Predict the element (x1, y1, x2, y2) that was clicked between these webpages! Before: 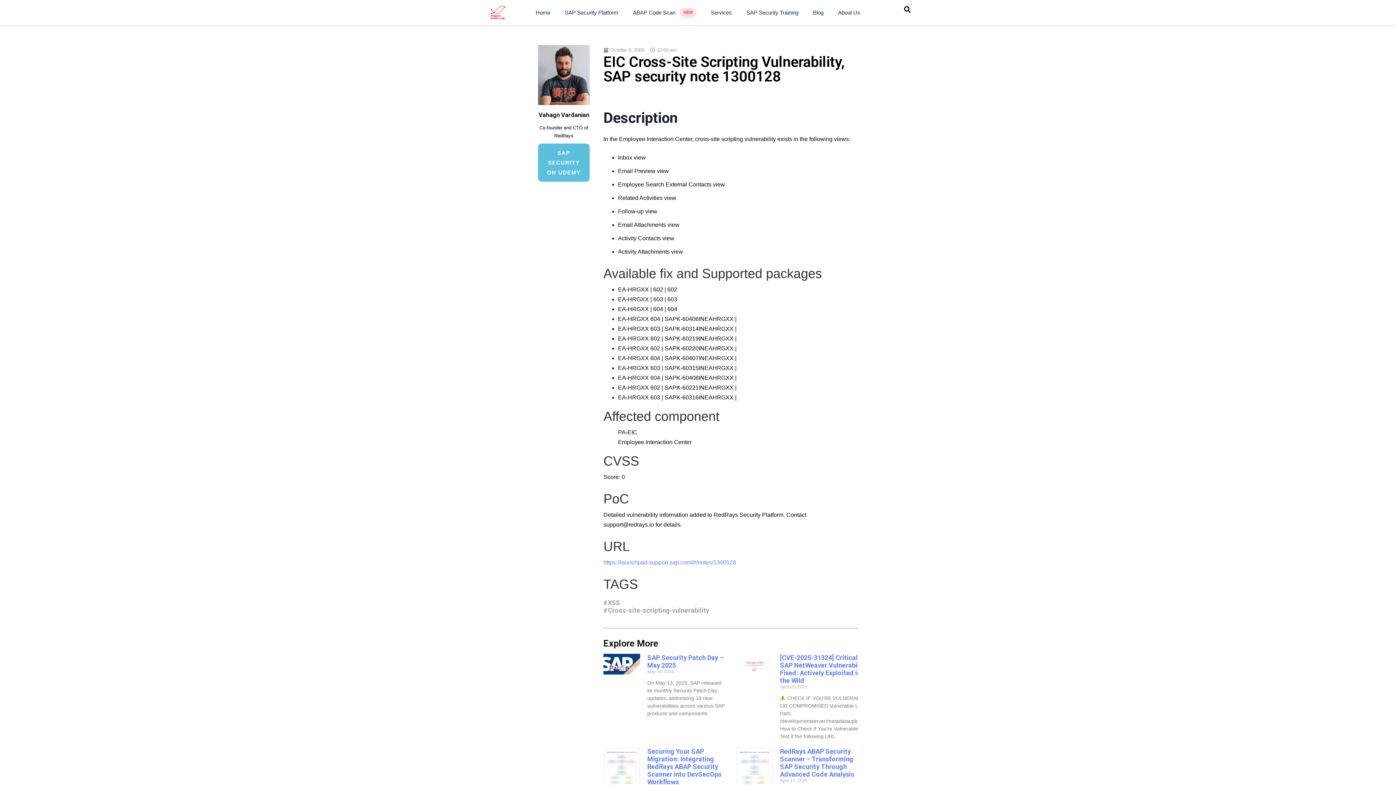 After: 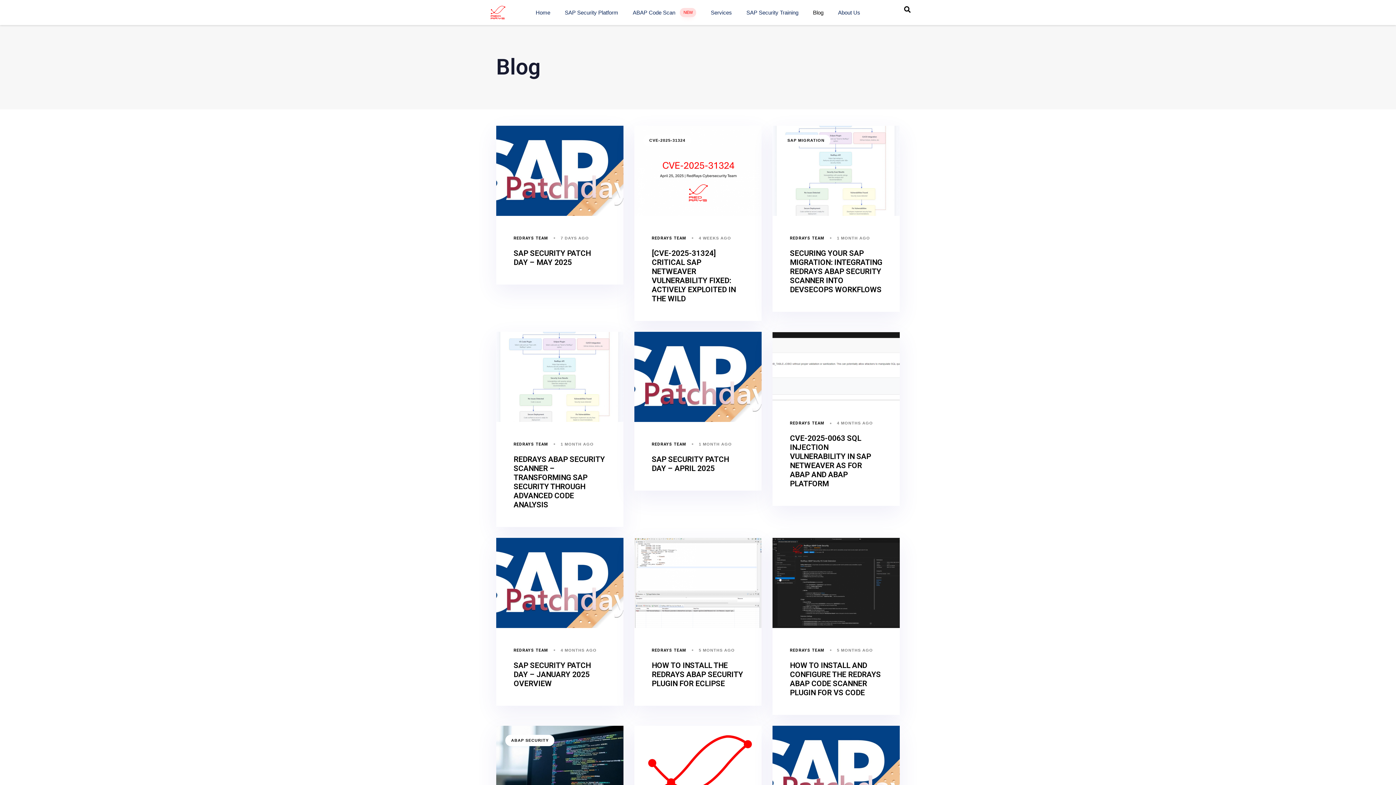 Action: label: Blog bbox: (805, 5, 831, 19)